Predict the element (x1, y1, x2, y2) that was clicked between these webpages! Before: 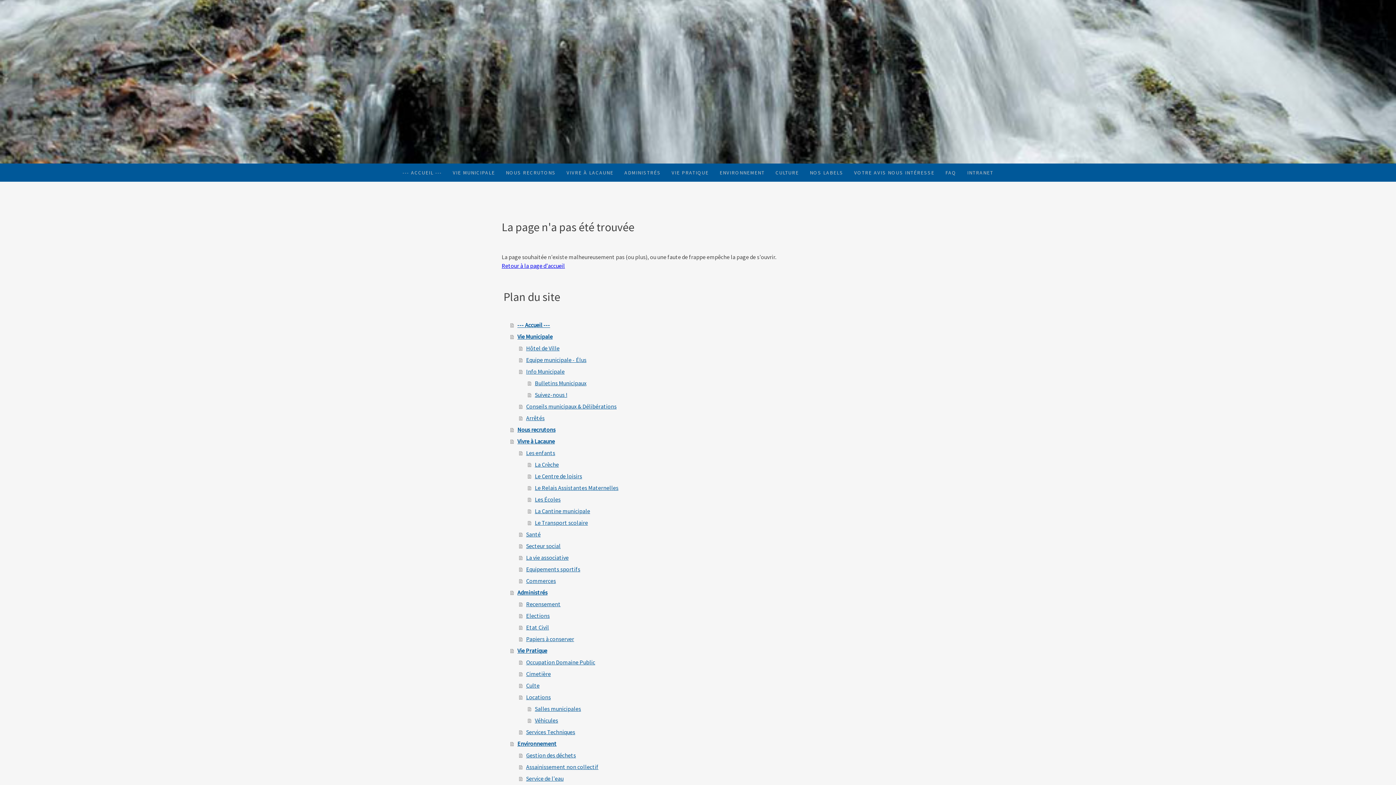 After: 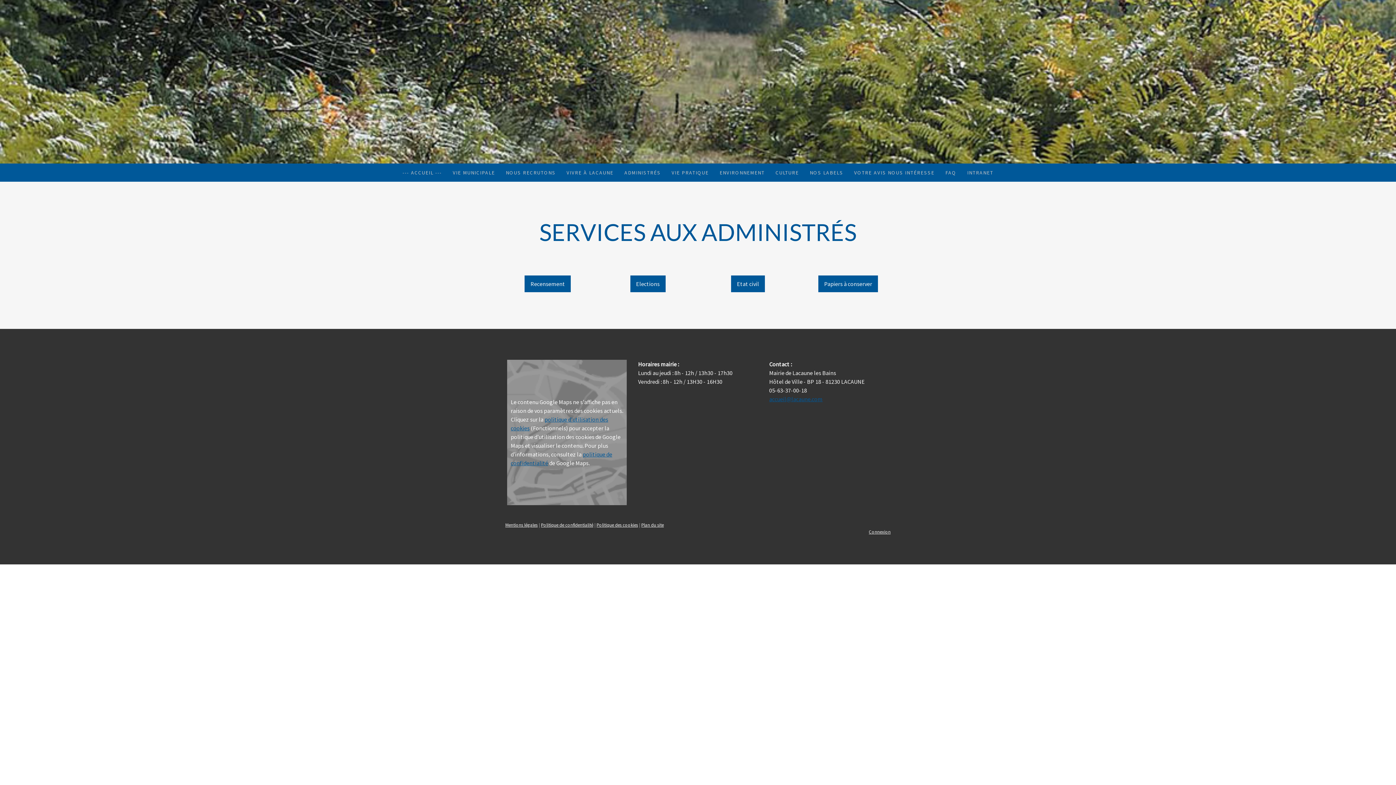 Action: bbox: (510, 587, 894, 598) label: Administrés